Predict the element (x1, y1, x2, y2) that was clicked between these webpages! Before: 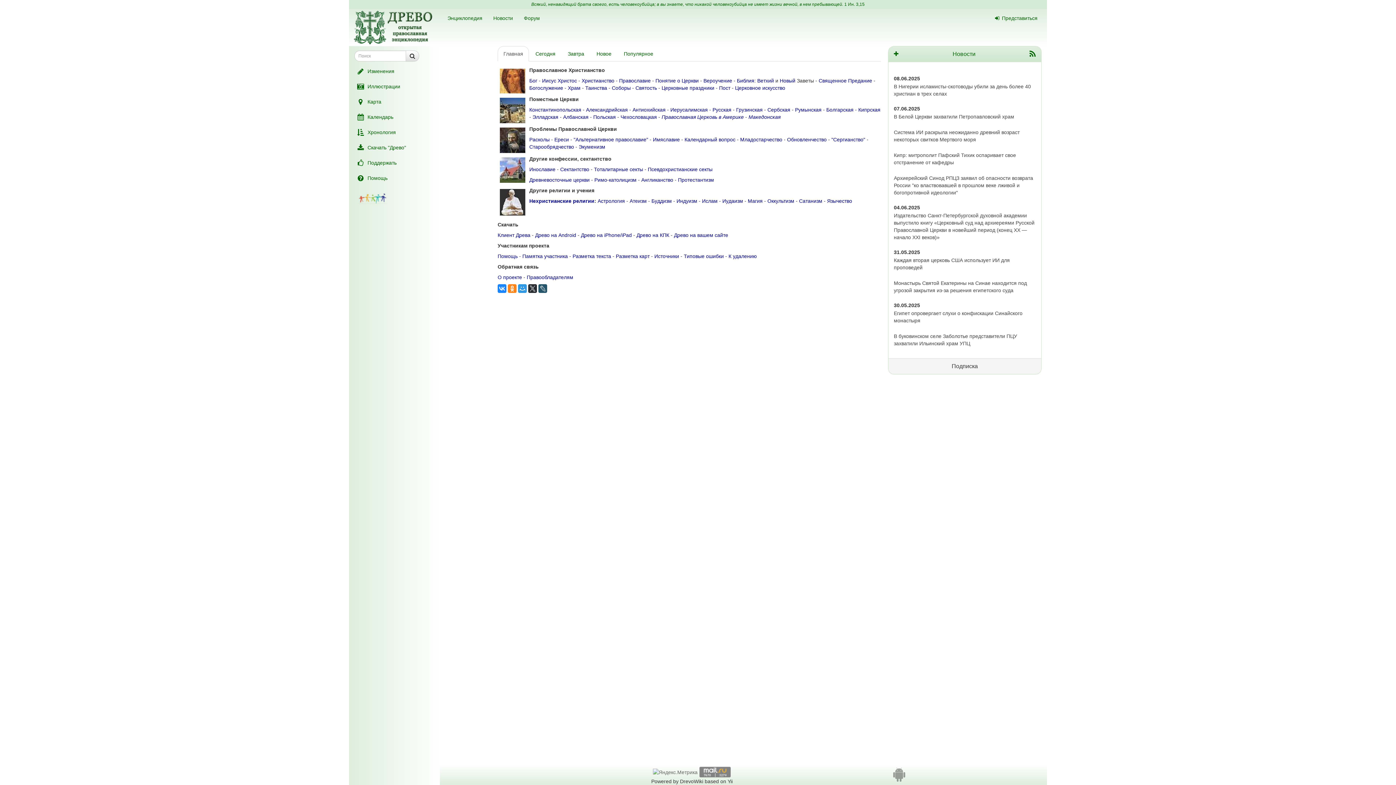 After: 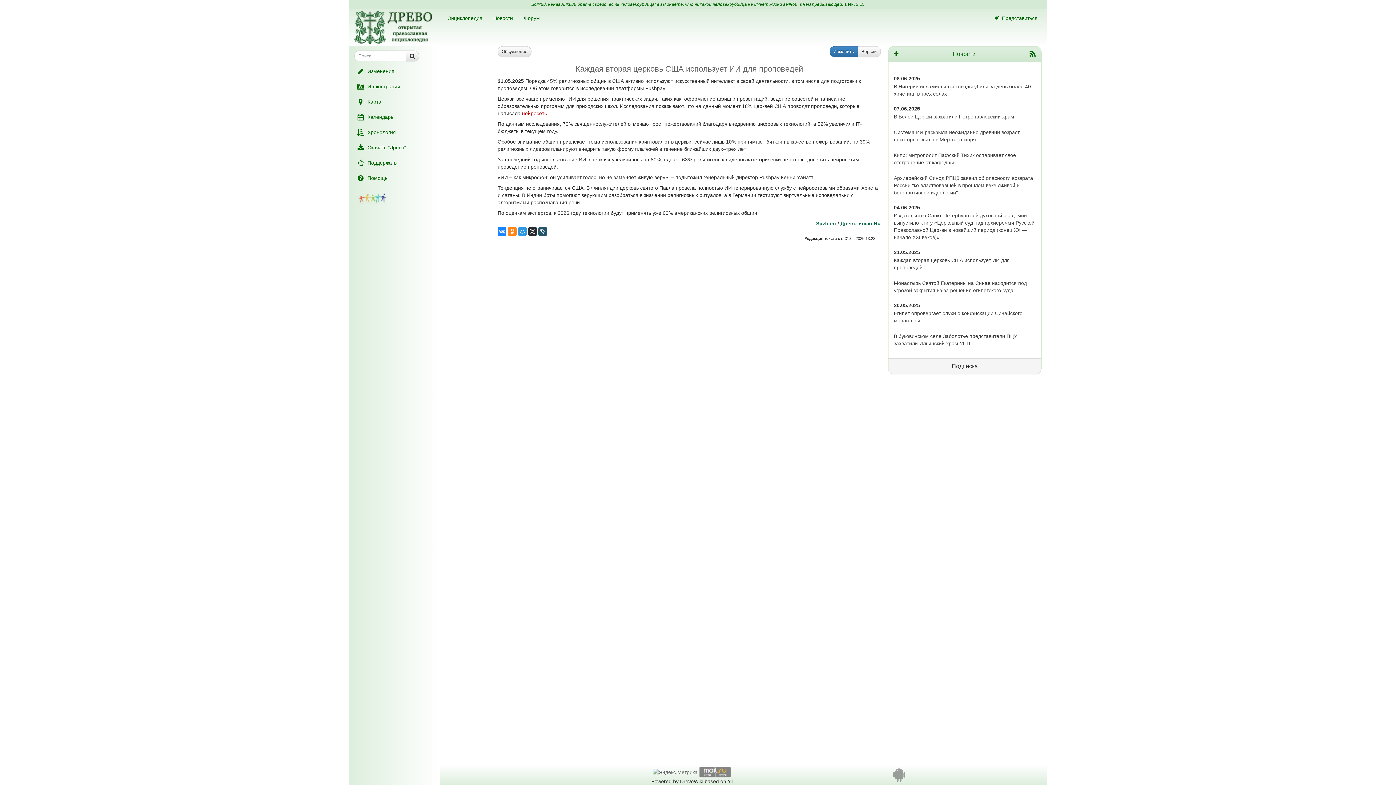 Action: bbox: (894, 256, 1035, 271) label: Каждая вторая церковь США использует ИИ для проповедей